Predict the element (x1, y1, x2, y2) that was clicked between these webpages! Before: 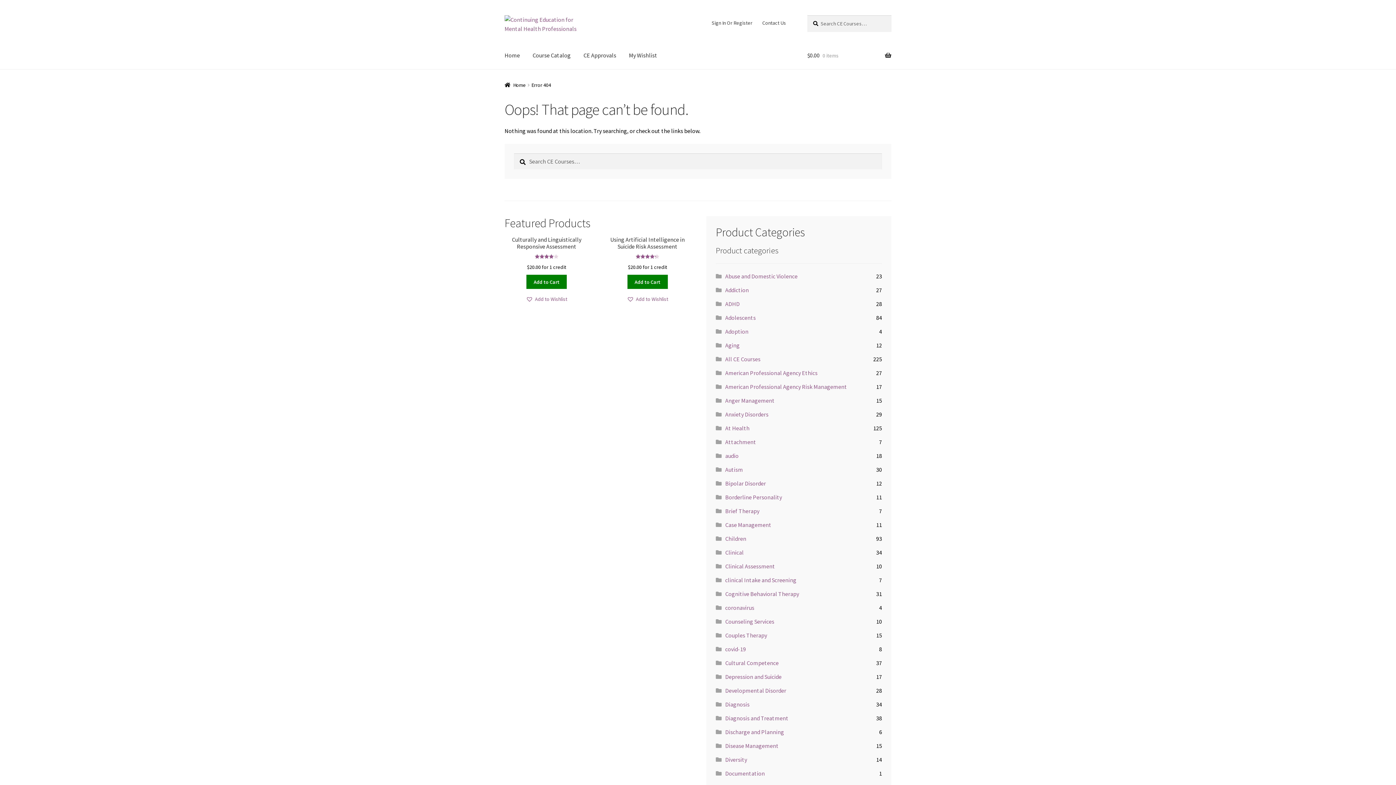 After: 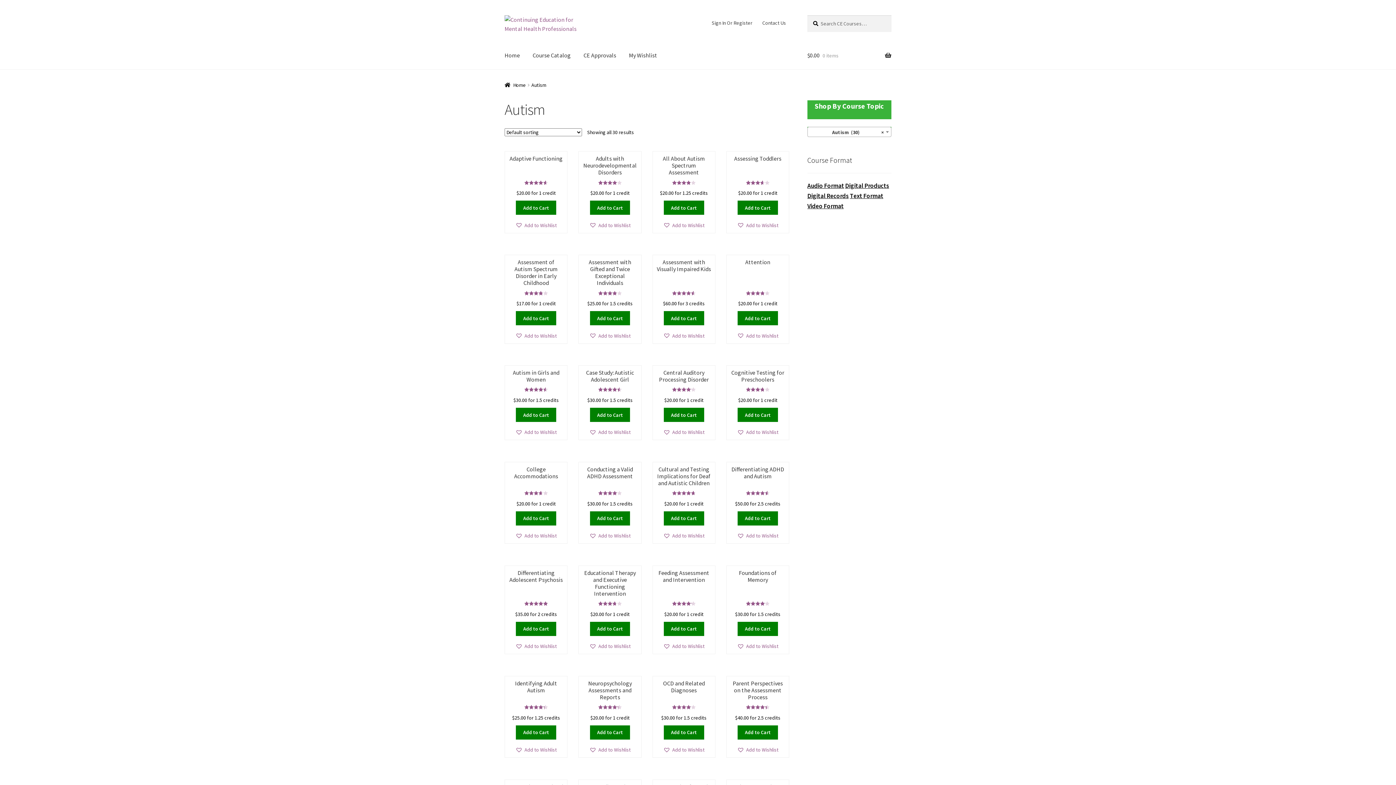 Action: bbox: (725, 466, 743, 473) label: Autism